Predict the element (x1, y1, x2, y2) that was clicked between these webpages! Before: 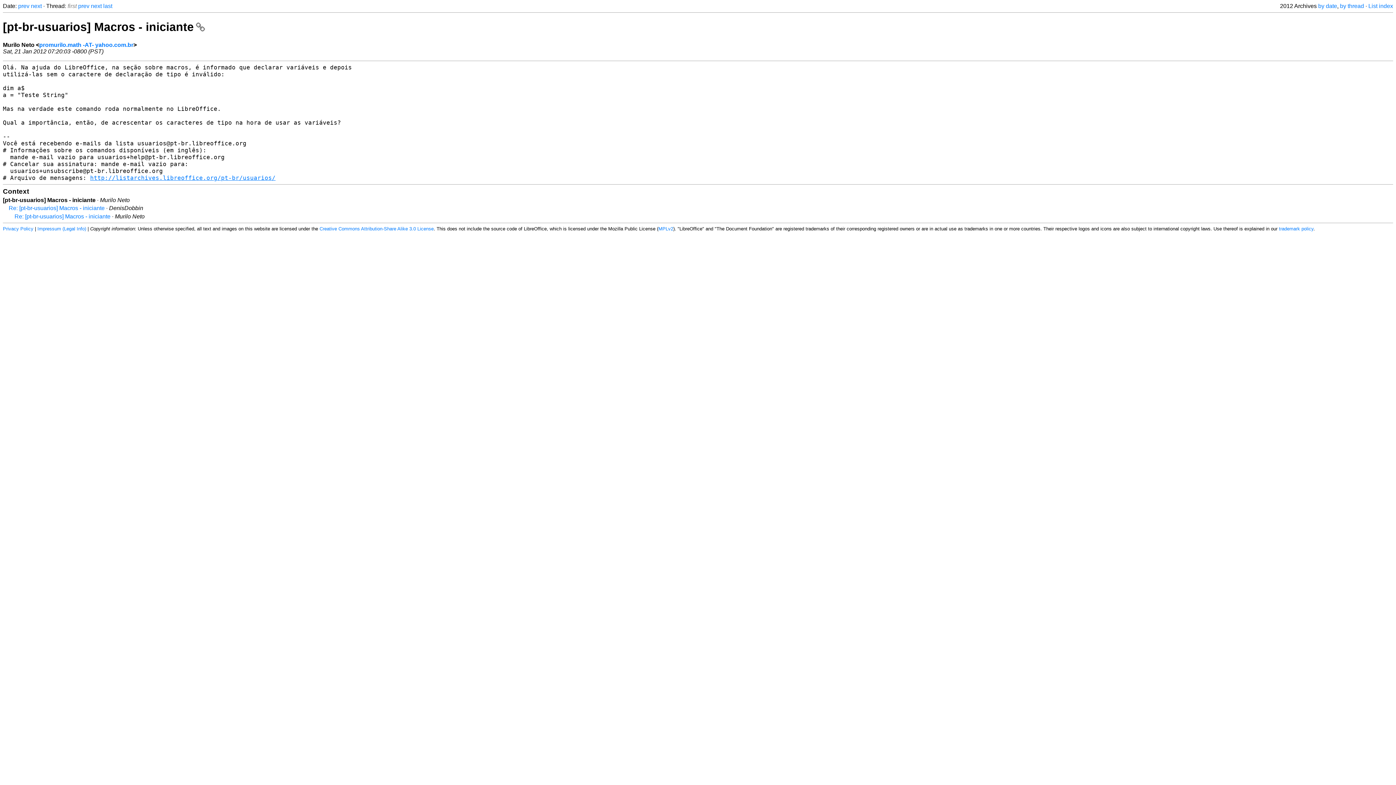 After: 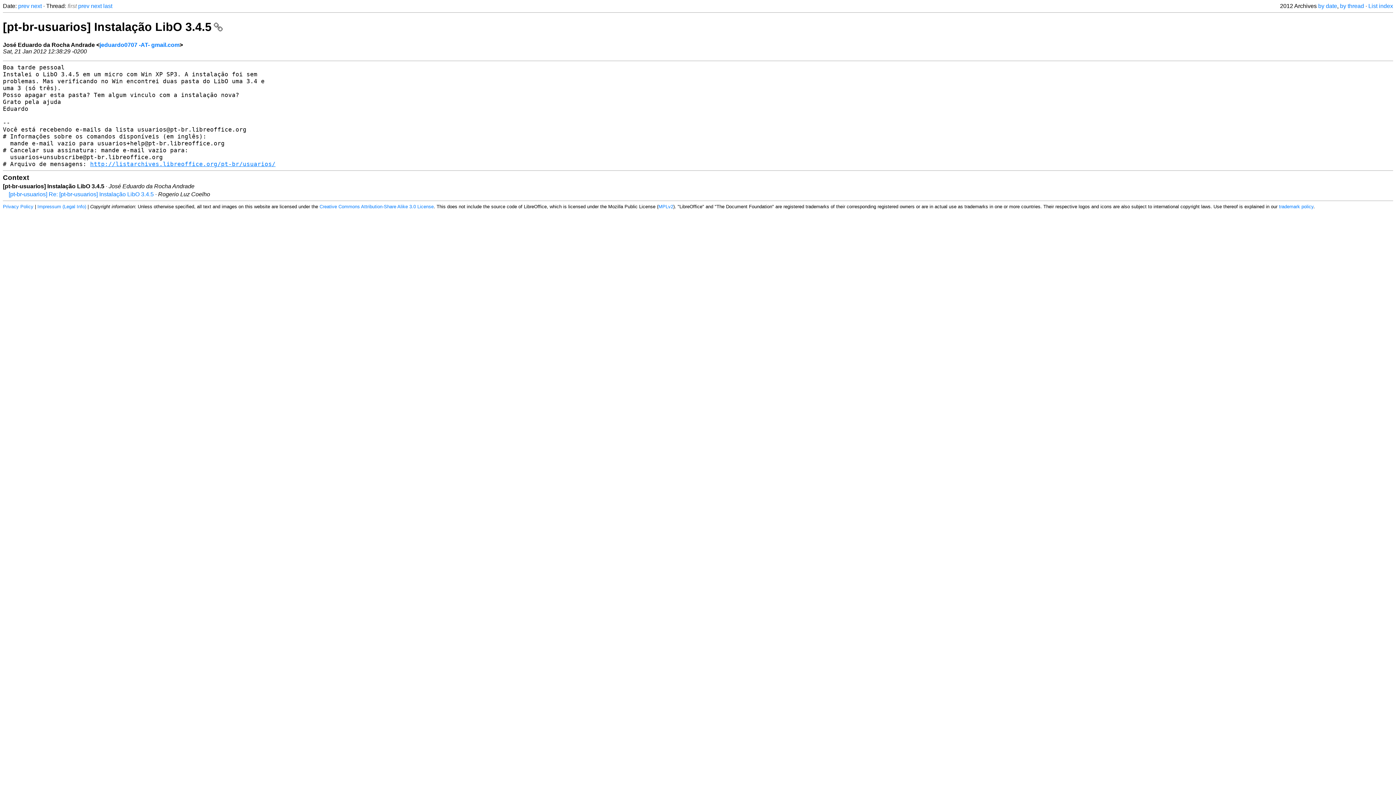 Action: label: prev bbox: (78, 2, 89, 9)